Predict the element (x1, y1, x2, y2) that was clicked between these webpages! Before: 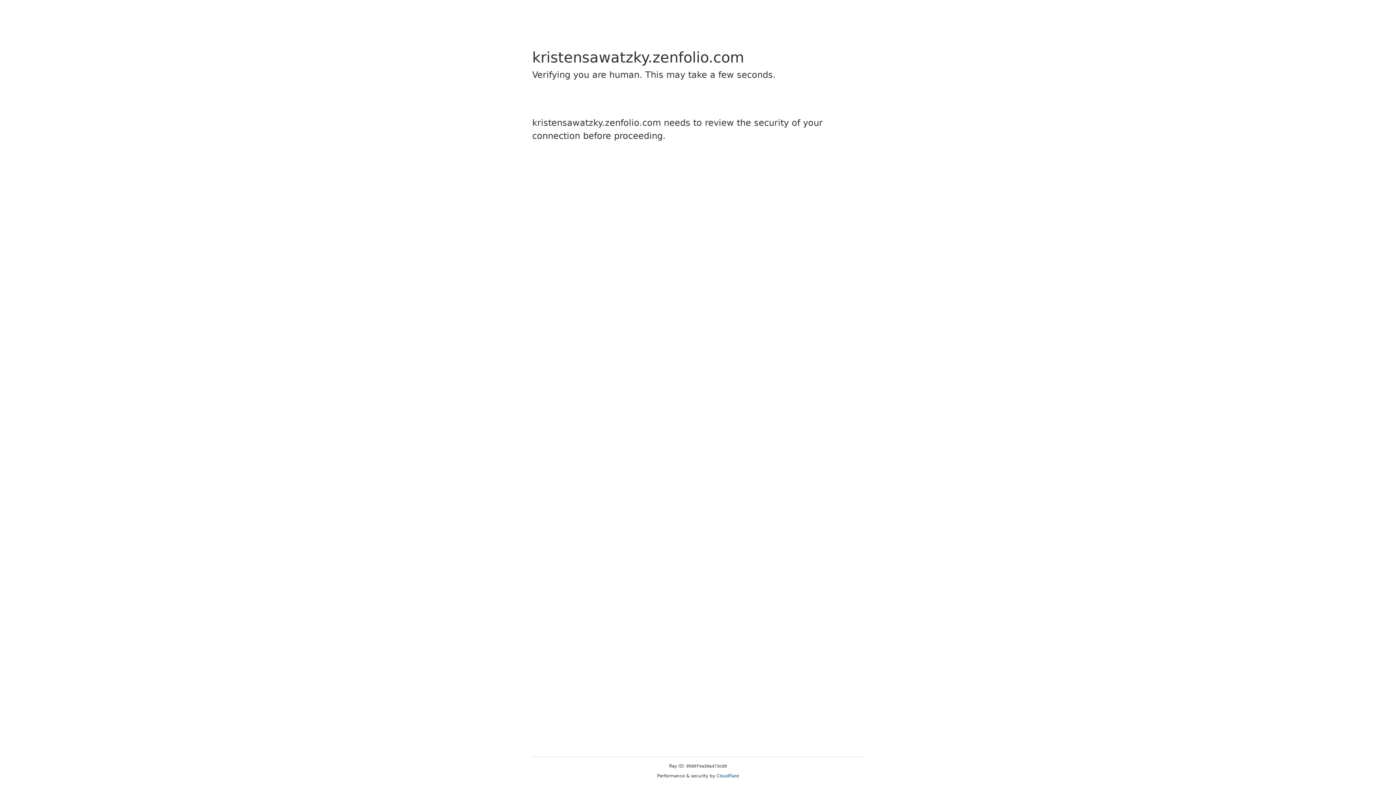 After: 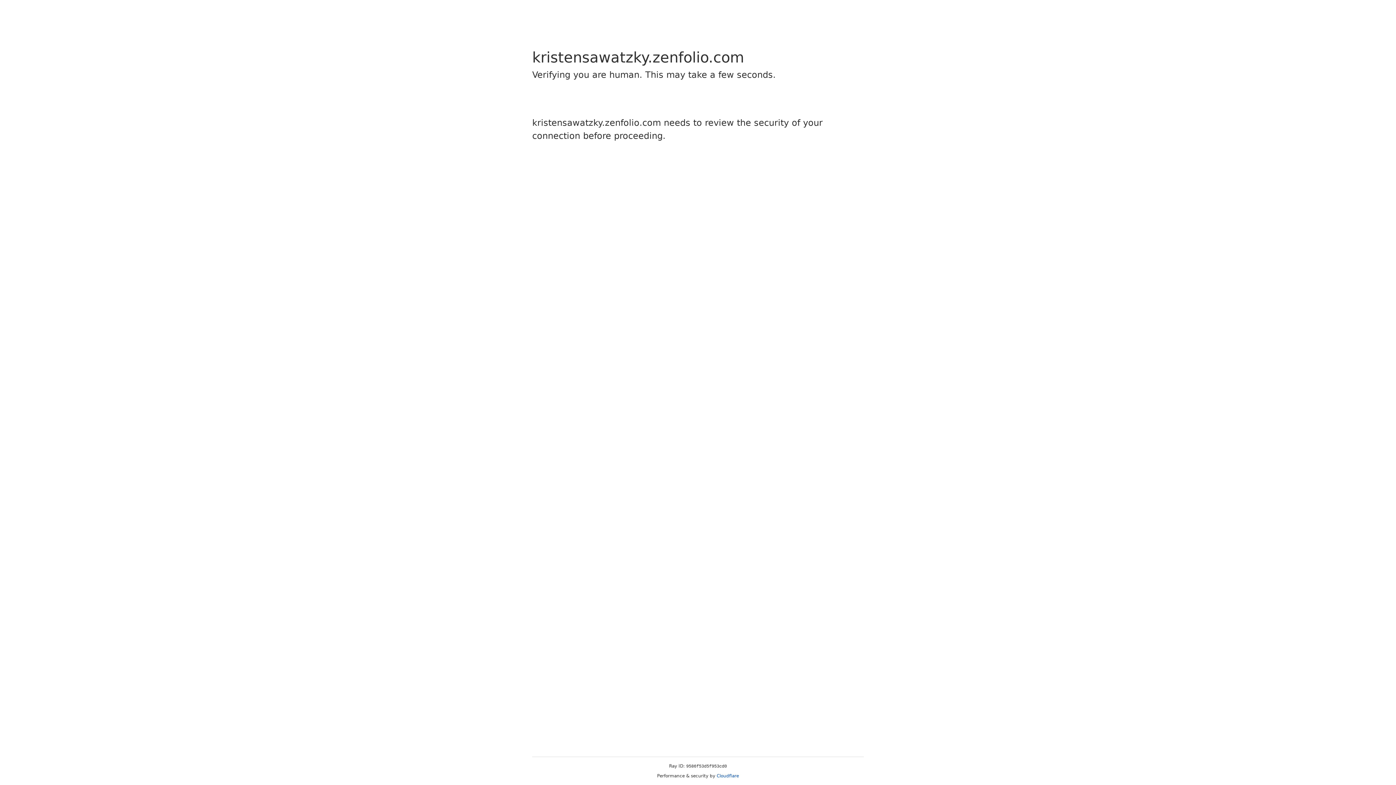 Action: label: Cloudflare bbox: (716, 773, 739, 778)